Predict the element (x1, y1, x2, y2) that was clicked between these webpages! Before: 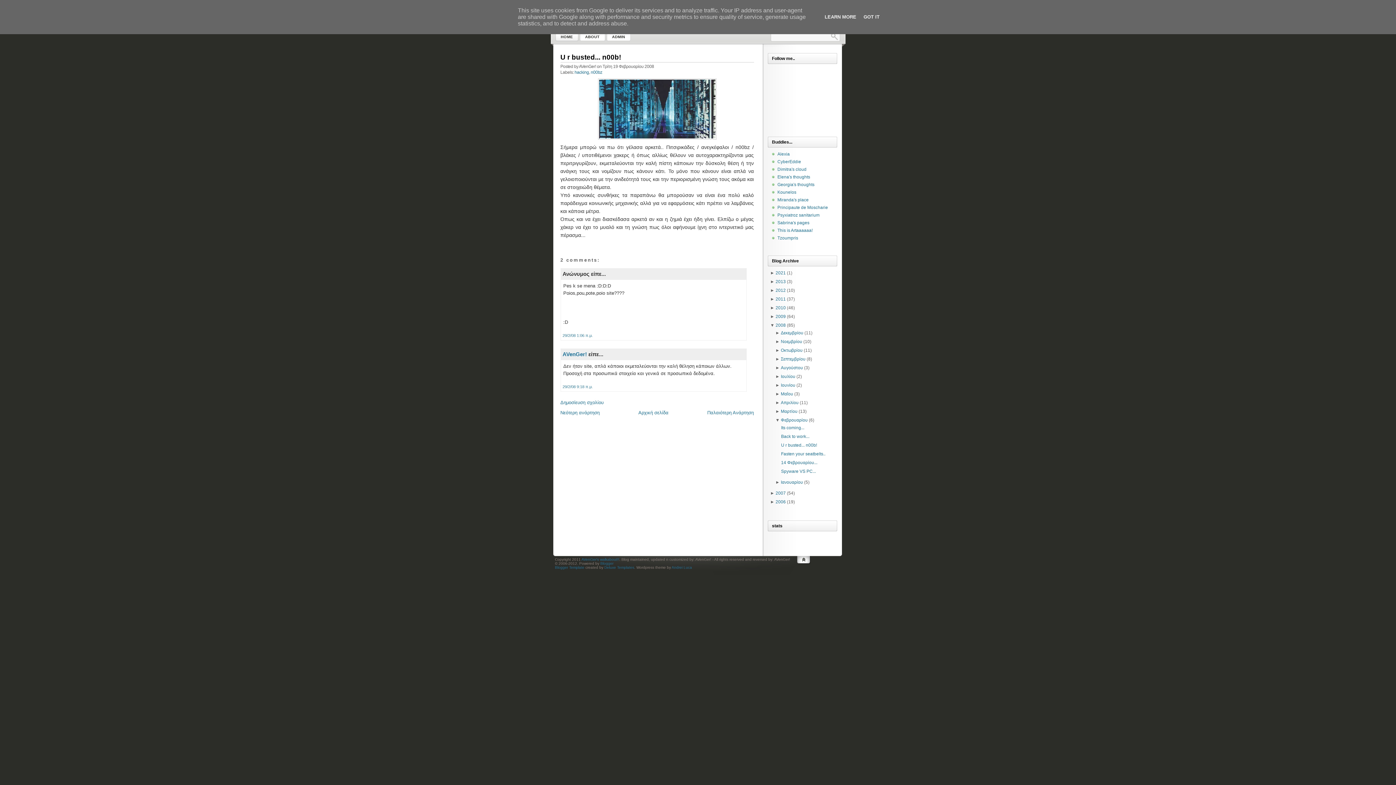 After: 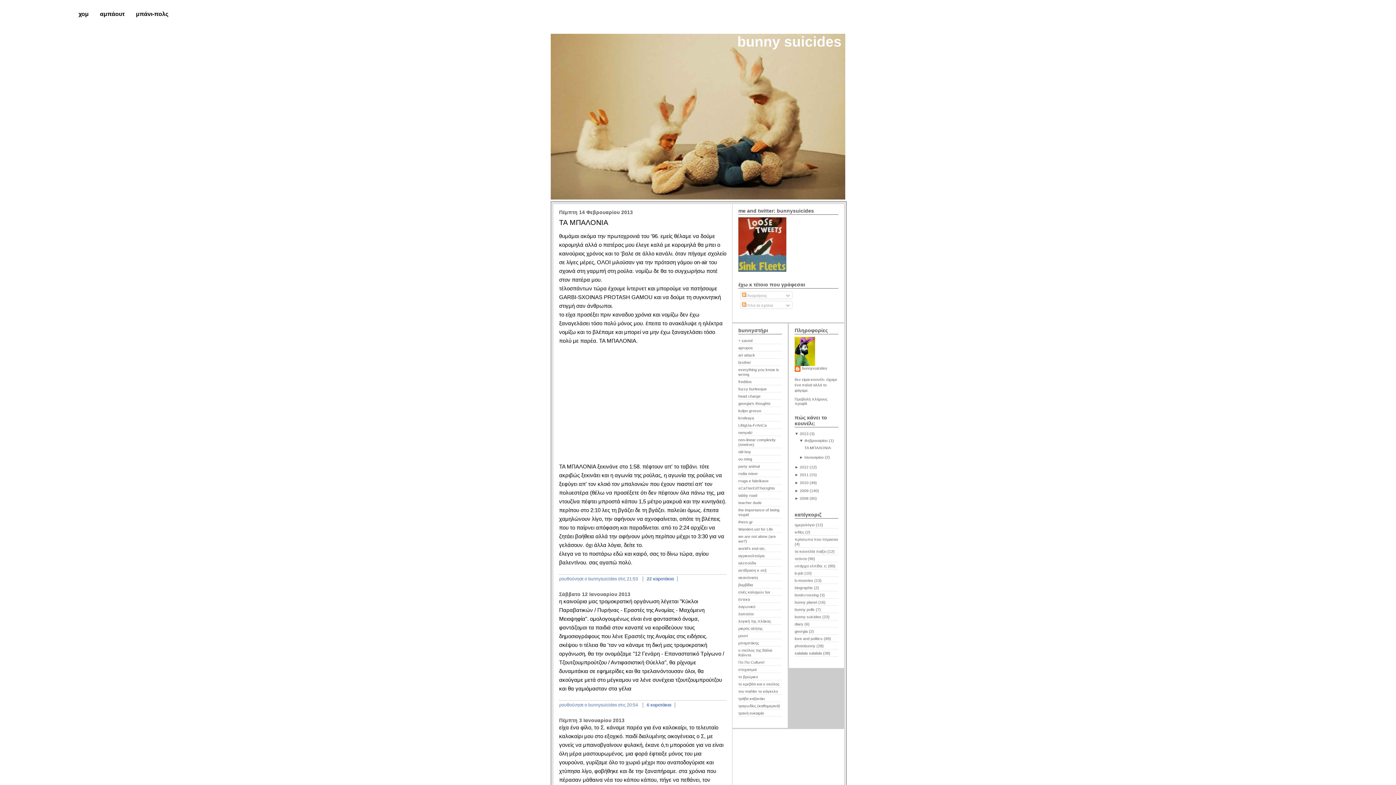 Action: label: Kounelos bbox: (777, 189, 796, 194)